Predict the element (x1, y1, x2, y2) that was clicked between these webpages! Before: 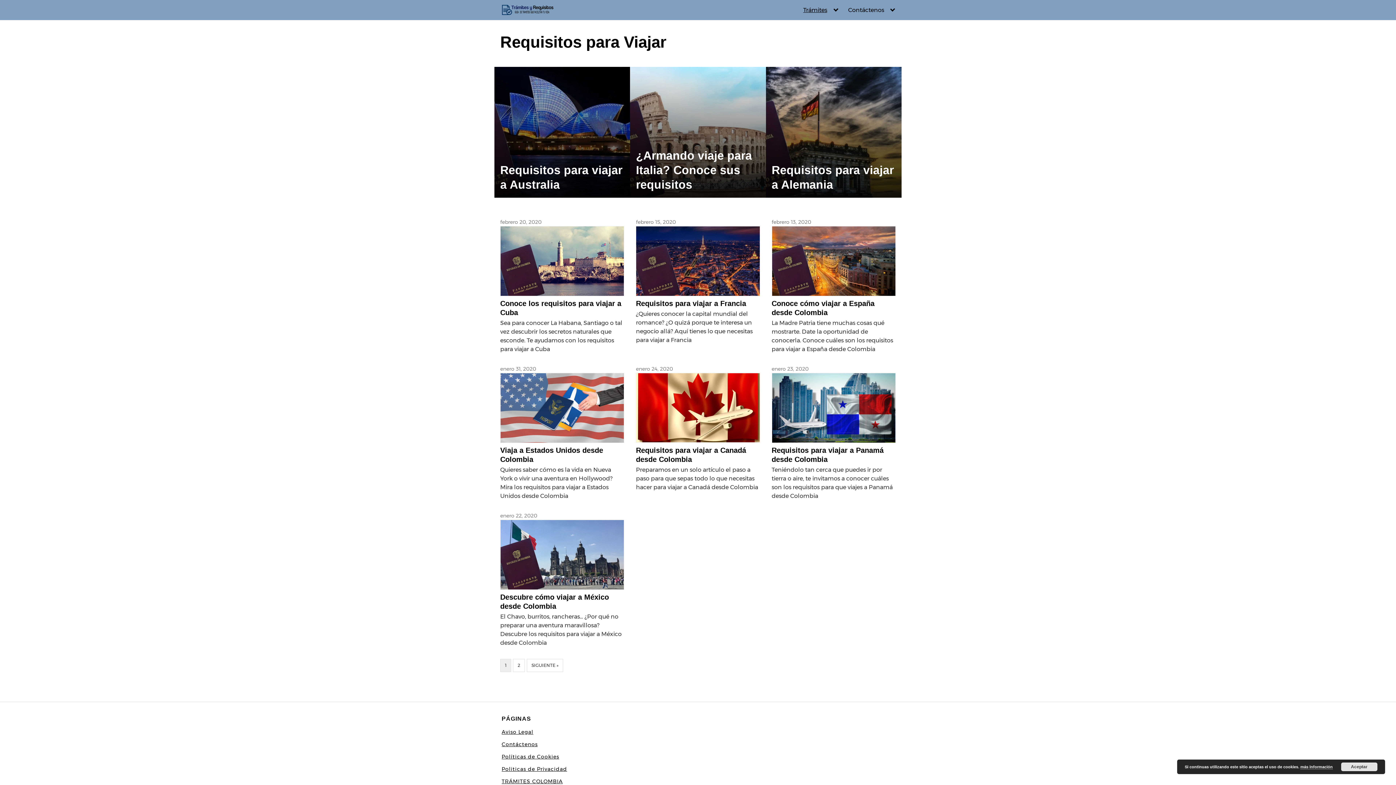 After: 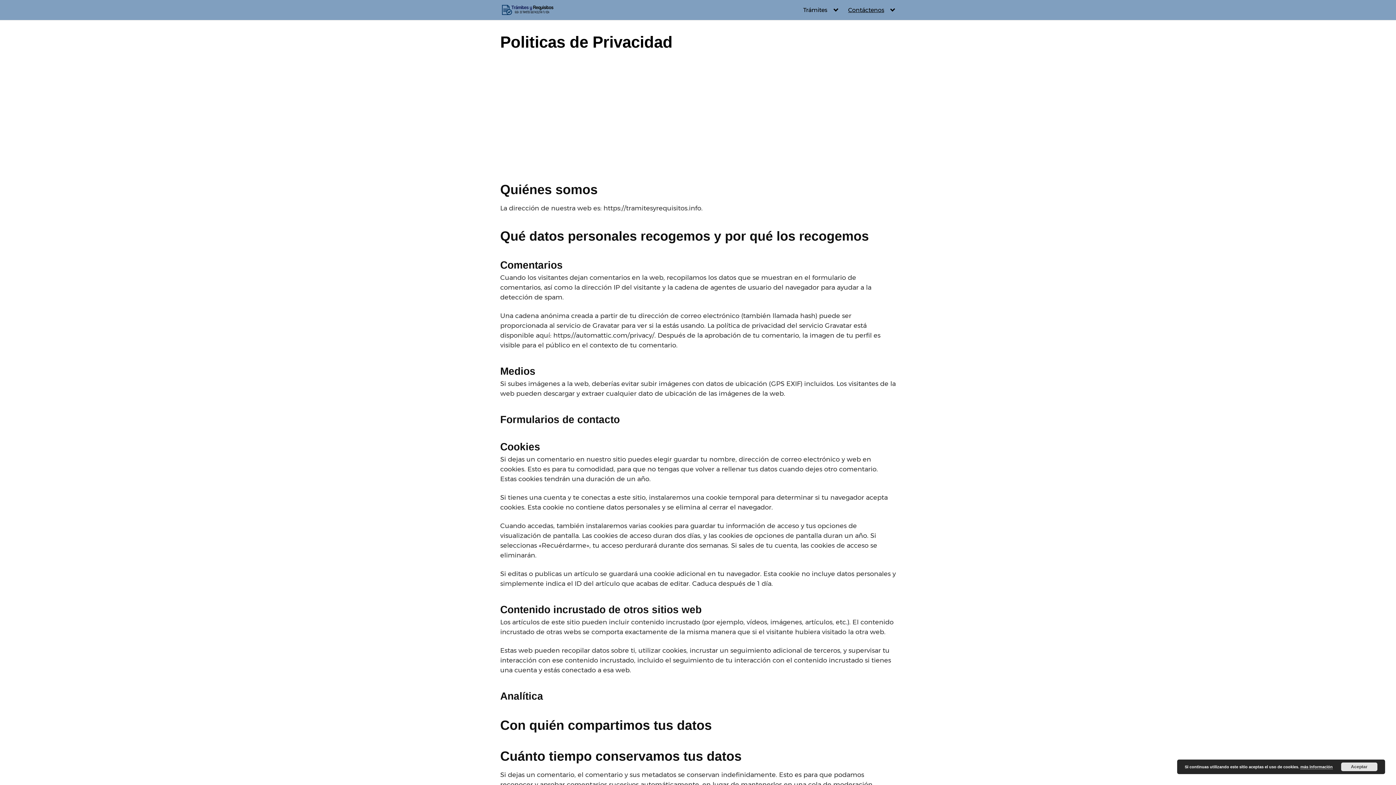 Action: bbox: (501, 766, 567, 772) label: Politicas de Privacidad